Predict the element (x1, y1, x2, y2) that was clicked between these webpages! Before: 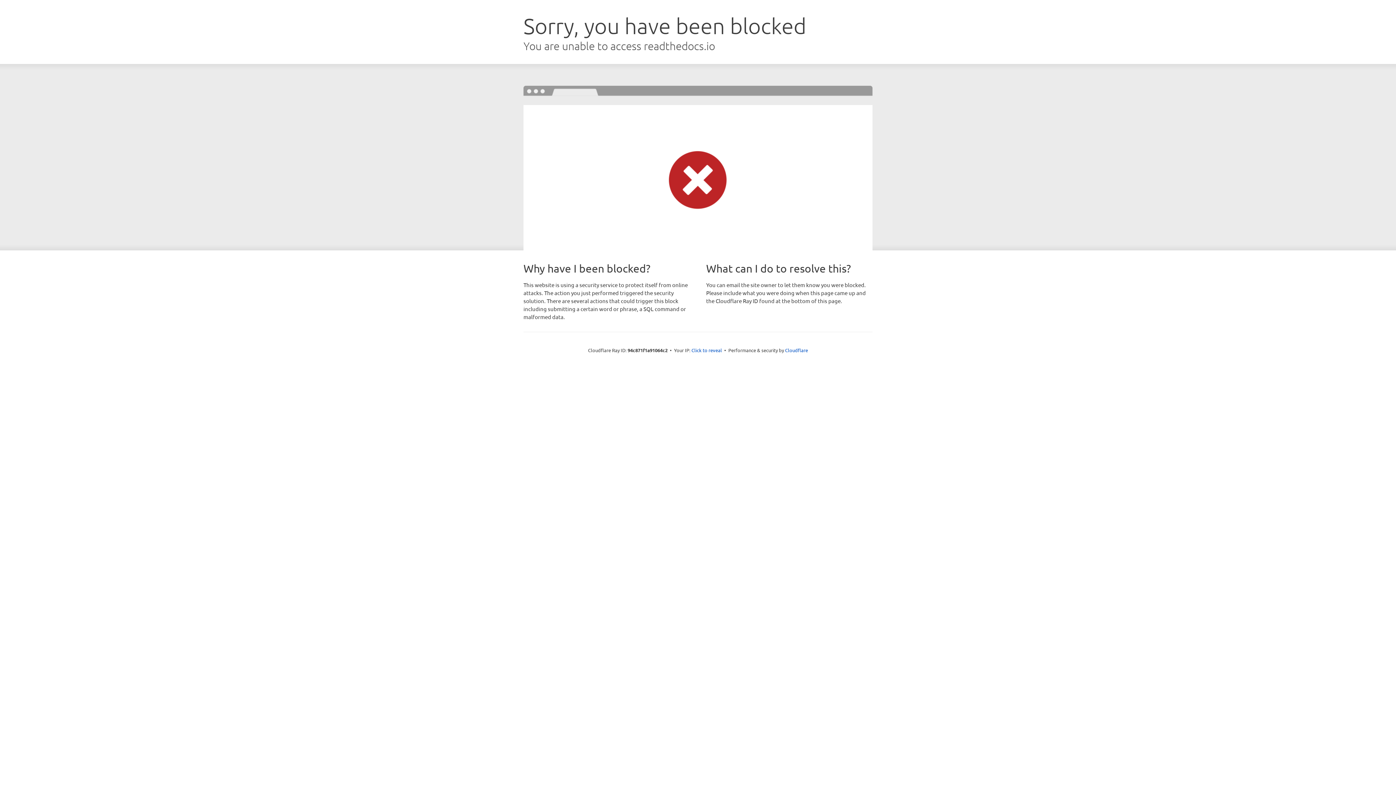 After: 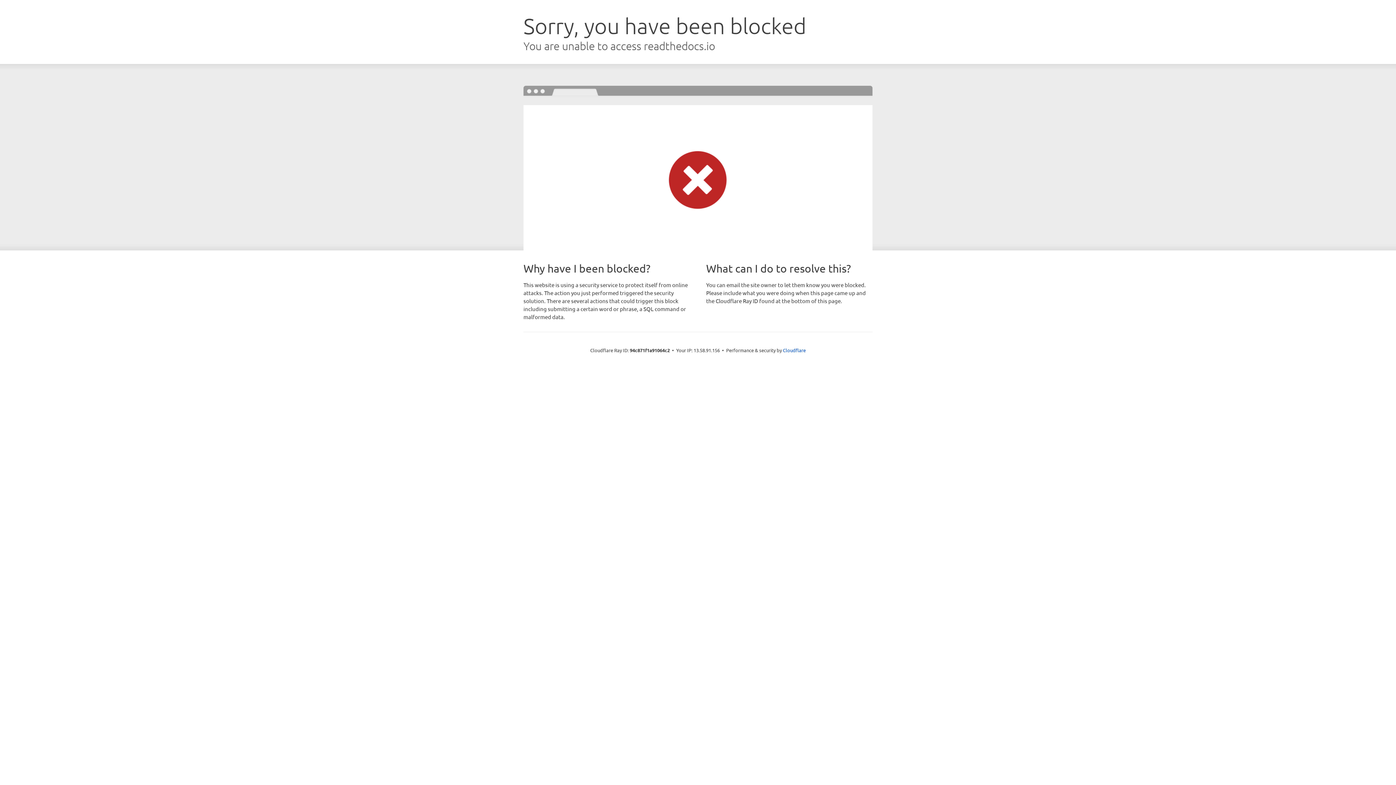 Action: bbox: (691, 346, 722, 353) label: Click to reveal